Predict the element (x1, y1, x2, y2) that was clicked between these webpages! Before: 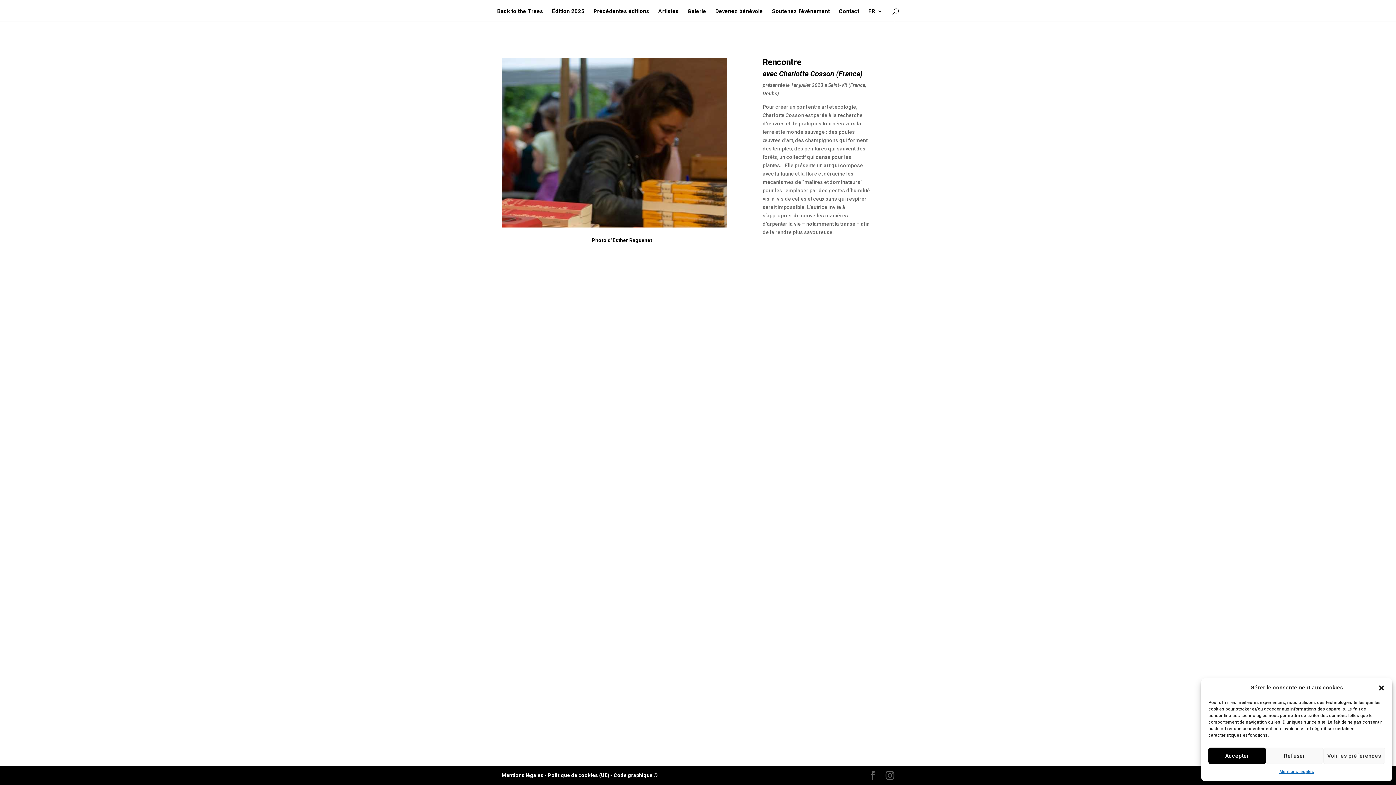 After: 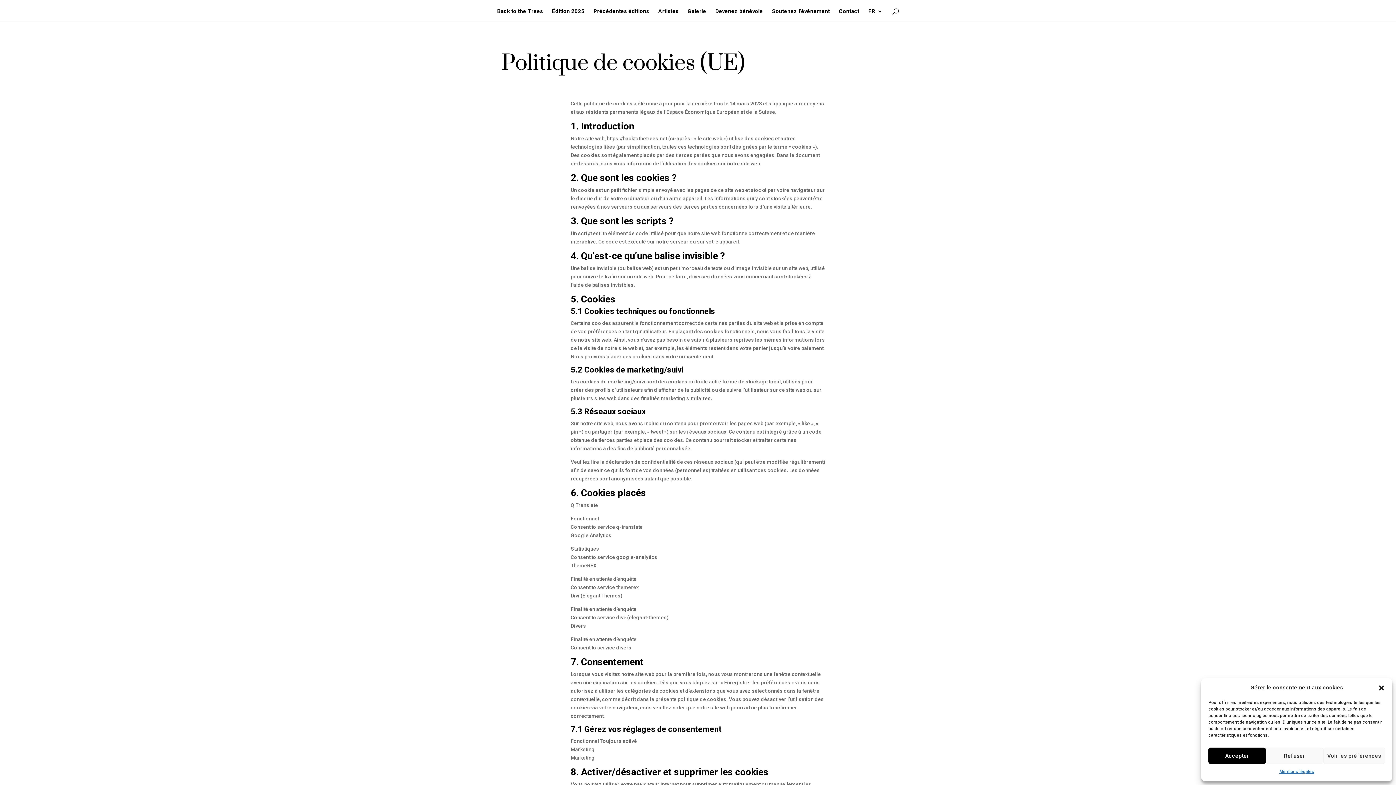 Action: label: Politique de cookies (UE) bbox: (548, 772, 609, 778)